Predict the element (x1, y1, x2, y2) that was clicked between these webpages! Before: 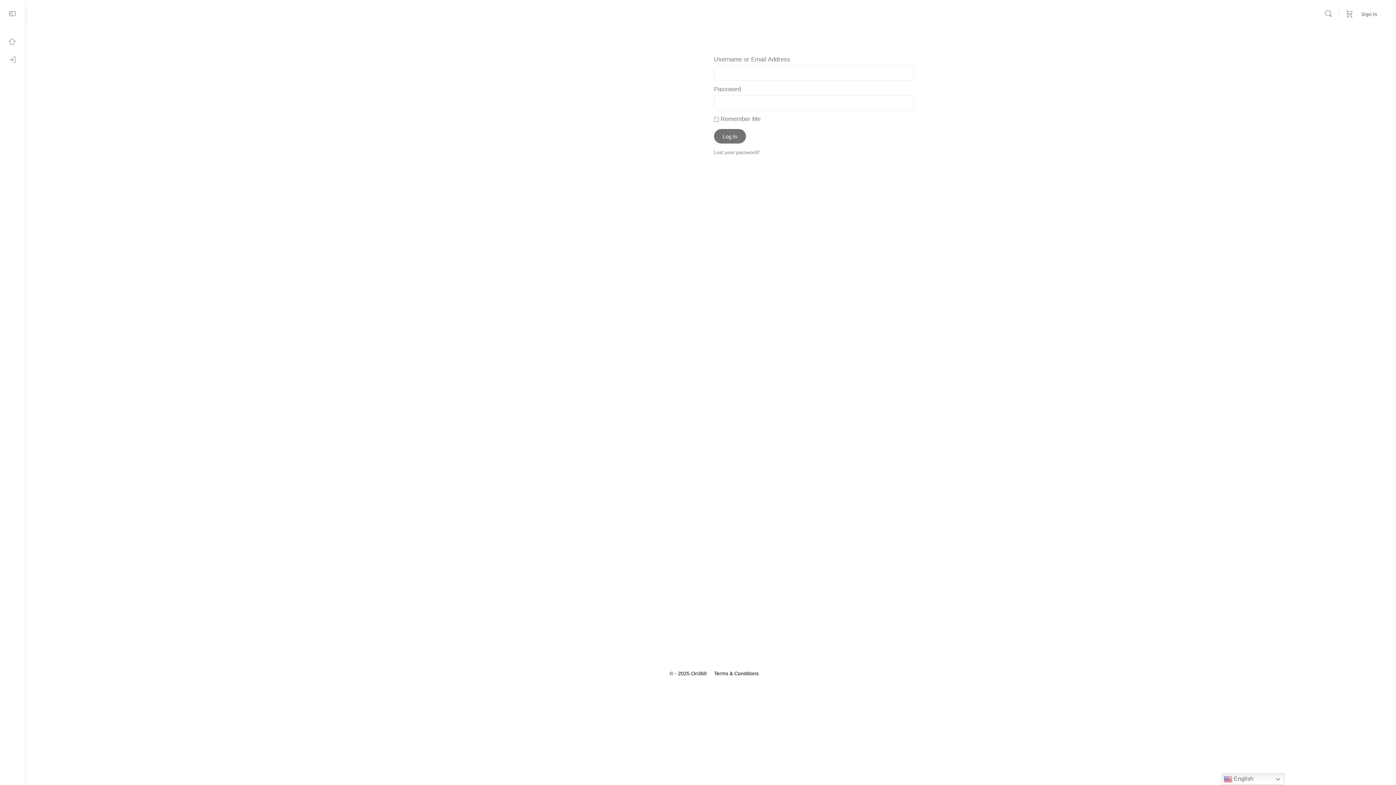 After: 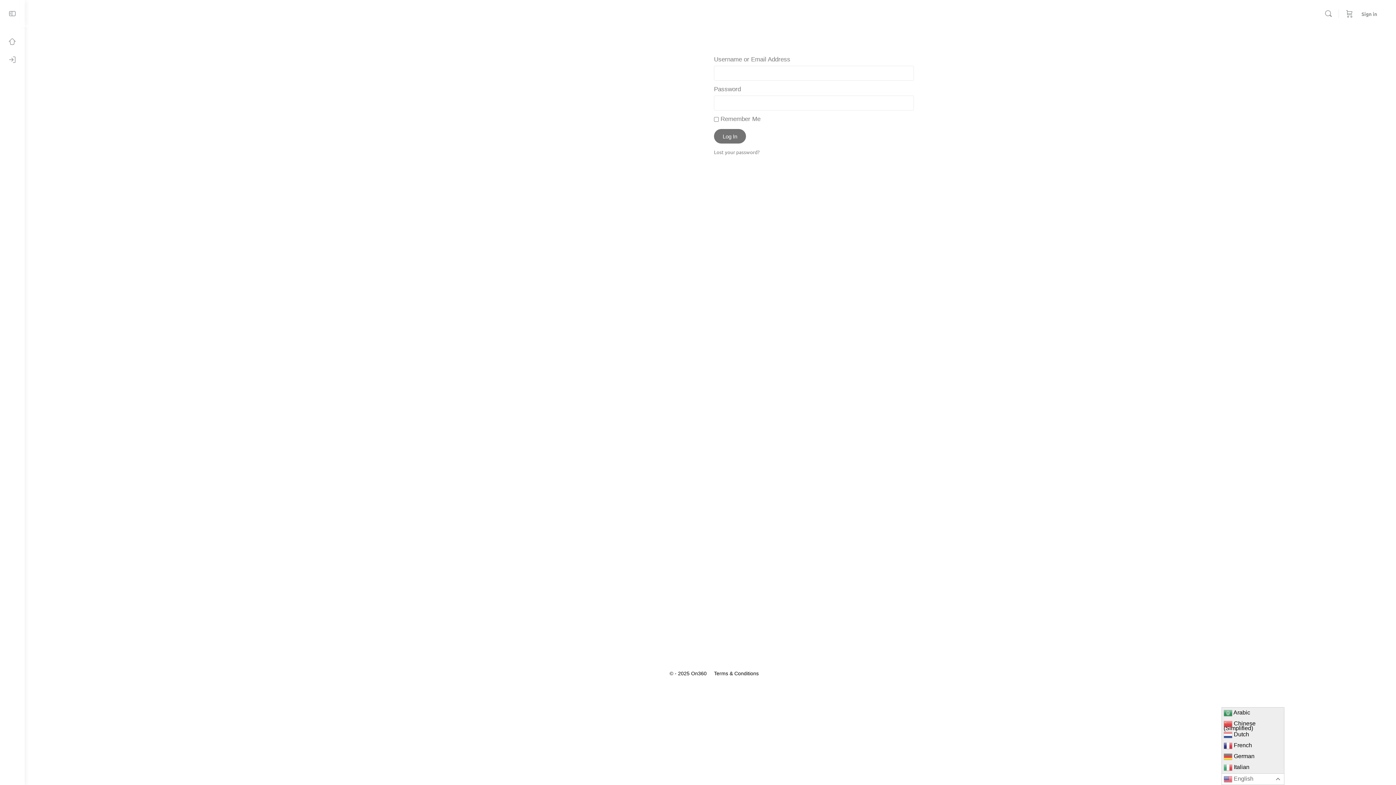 Action: bbox: (1221, 773, 1284, 785) label:  English